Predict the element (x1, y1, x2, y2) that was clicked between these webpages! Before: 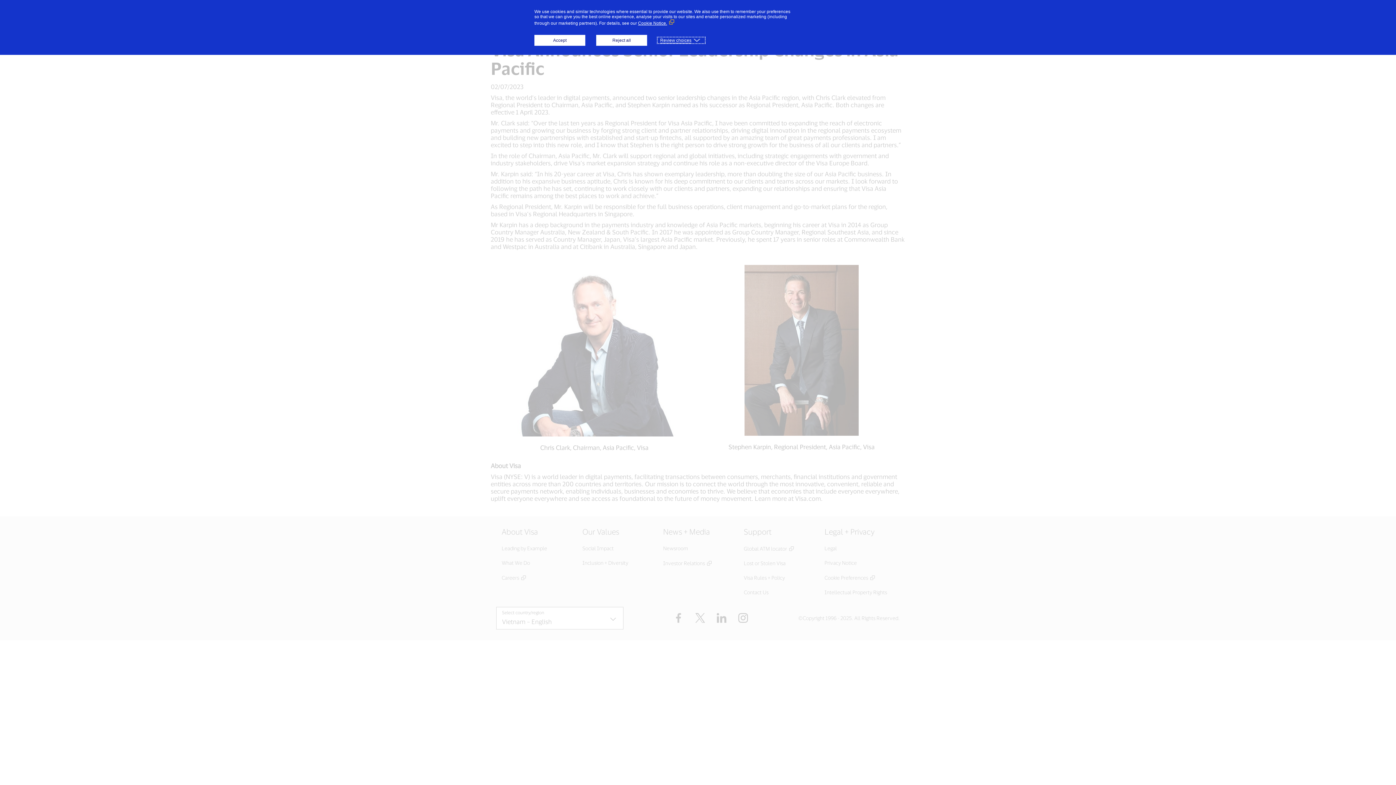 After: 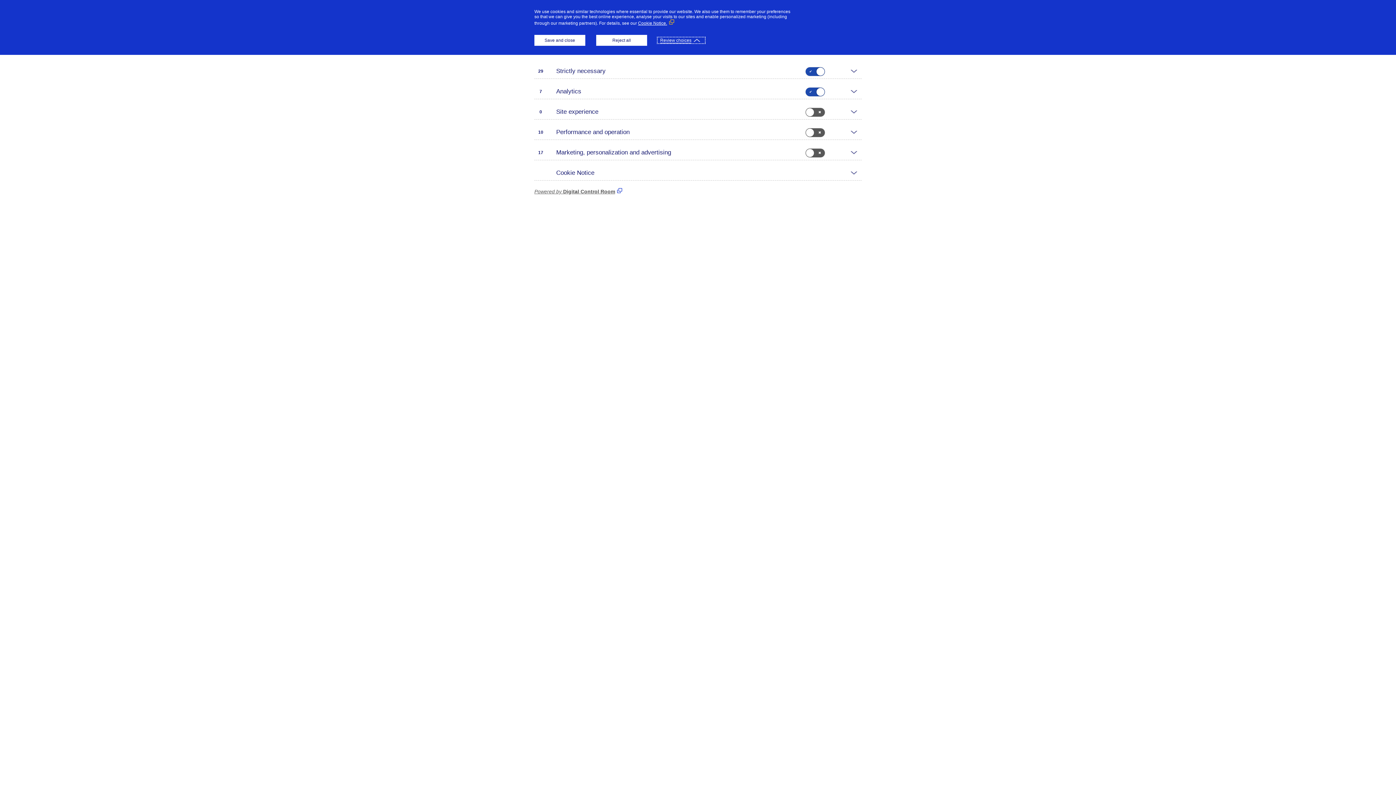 Action: bbox: (658, 37, 704, 42) label: Review choices